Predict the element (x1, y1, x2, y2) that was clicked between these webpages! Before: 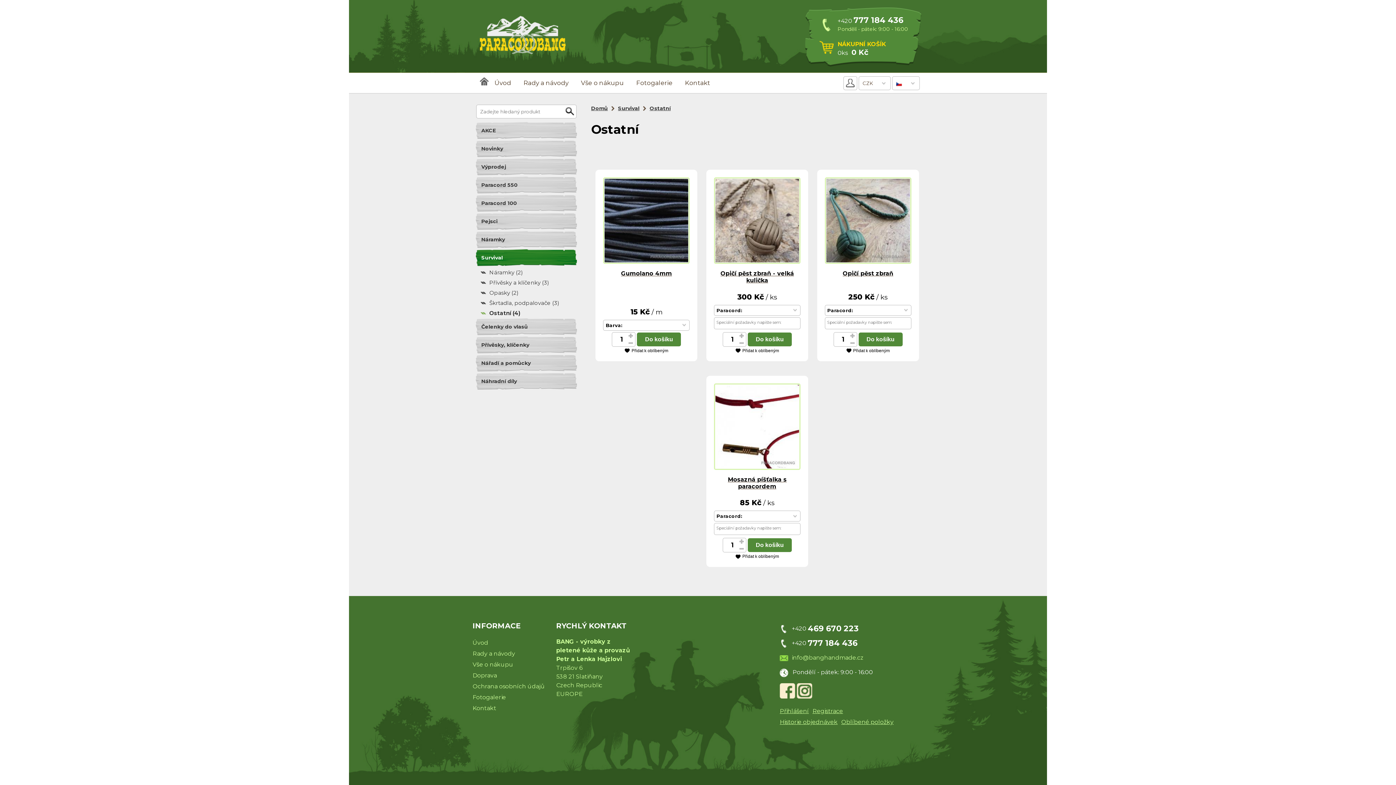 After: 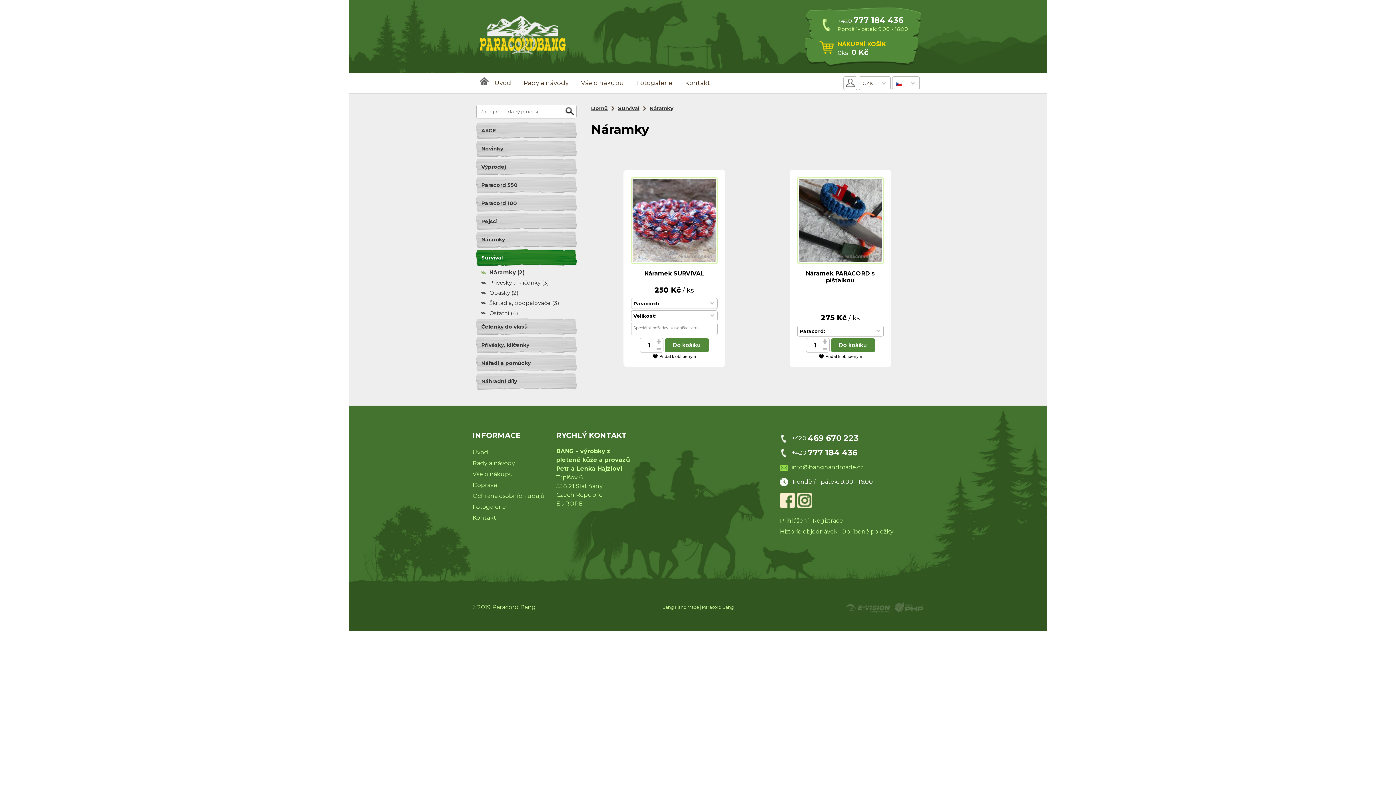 Action: bbox: (480, 267, 580, 277) label: Náramky (2)